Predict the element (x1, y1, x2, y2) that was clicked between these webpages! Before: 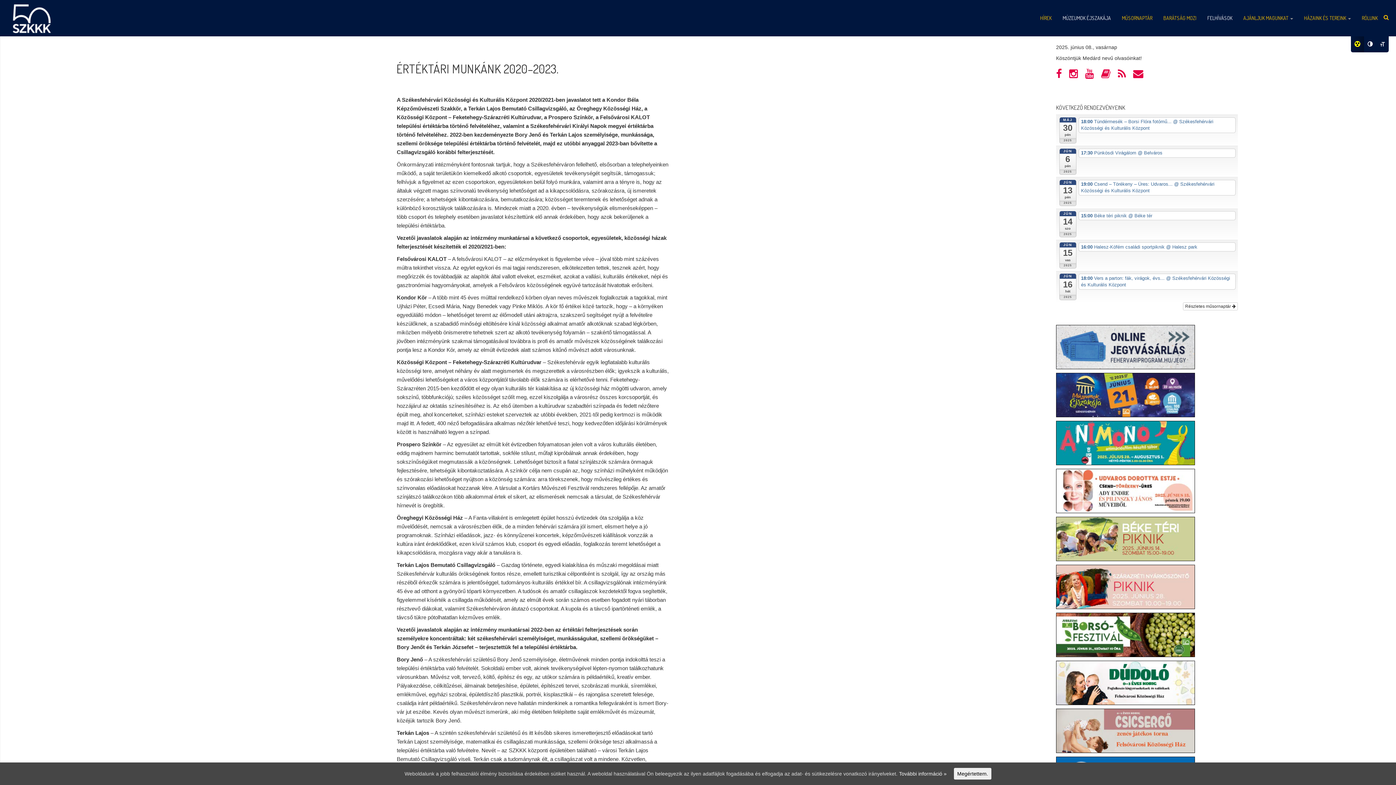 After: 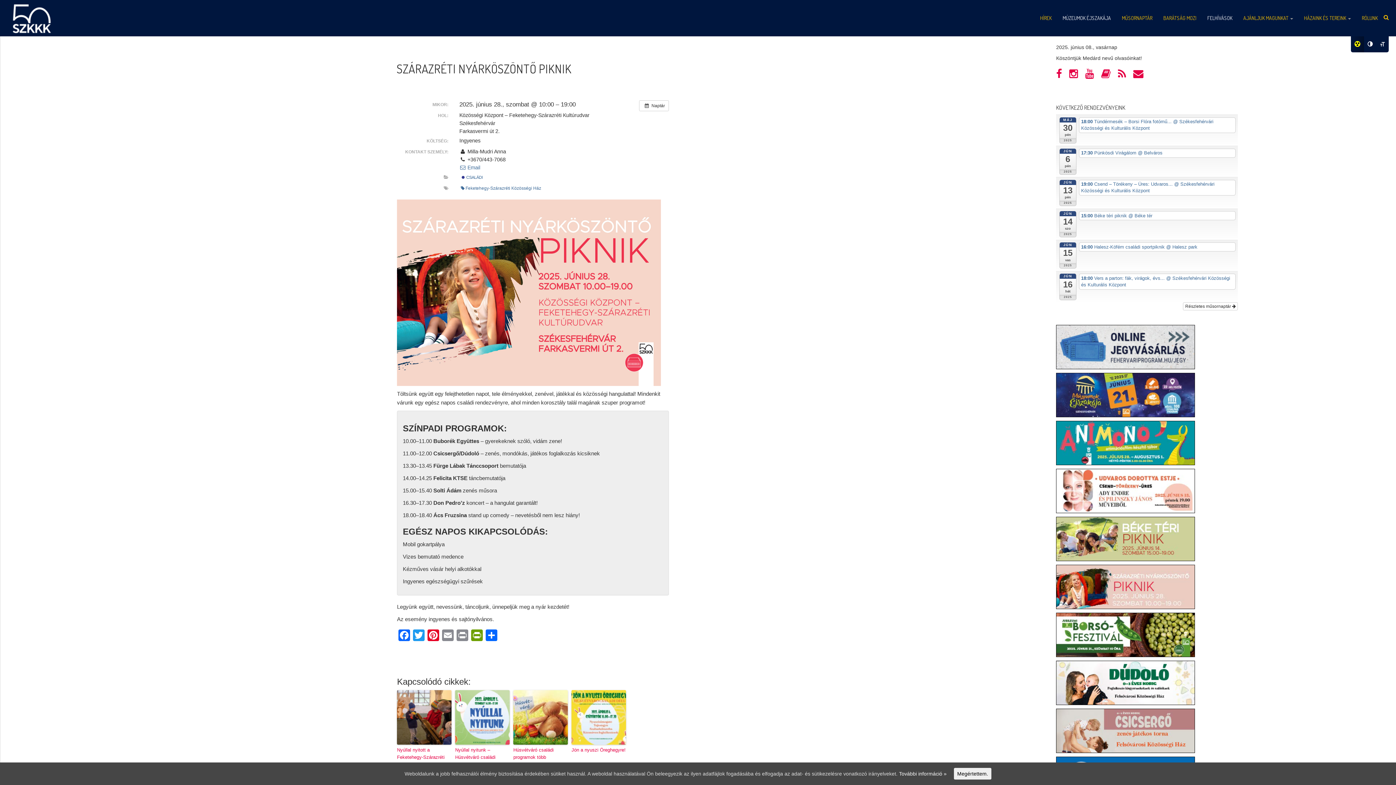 Action: bbox: (1056, 565, 1387, 609)